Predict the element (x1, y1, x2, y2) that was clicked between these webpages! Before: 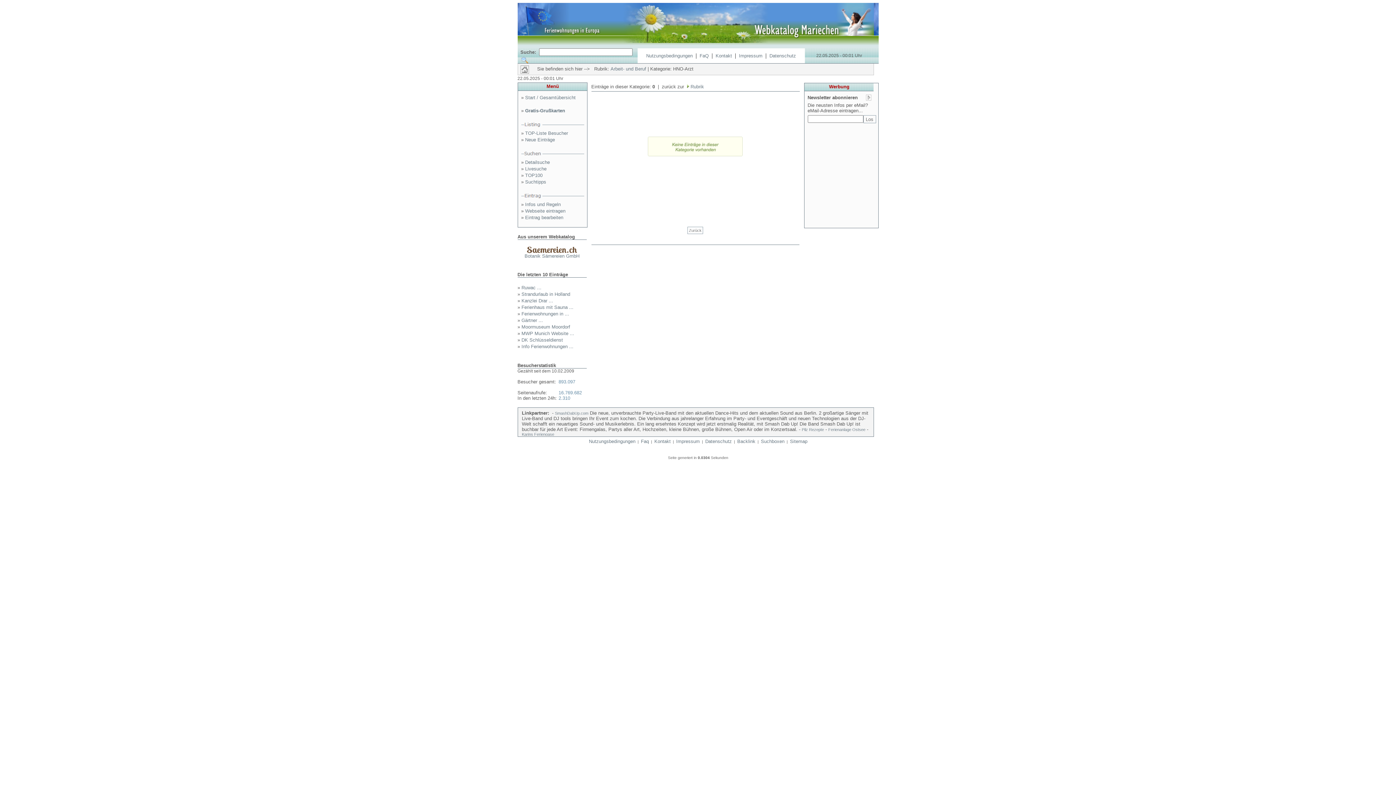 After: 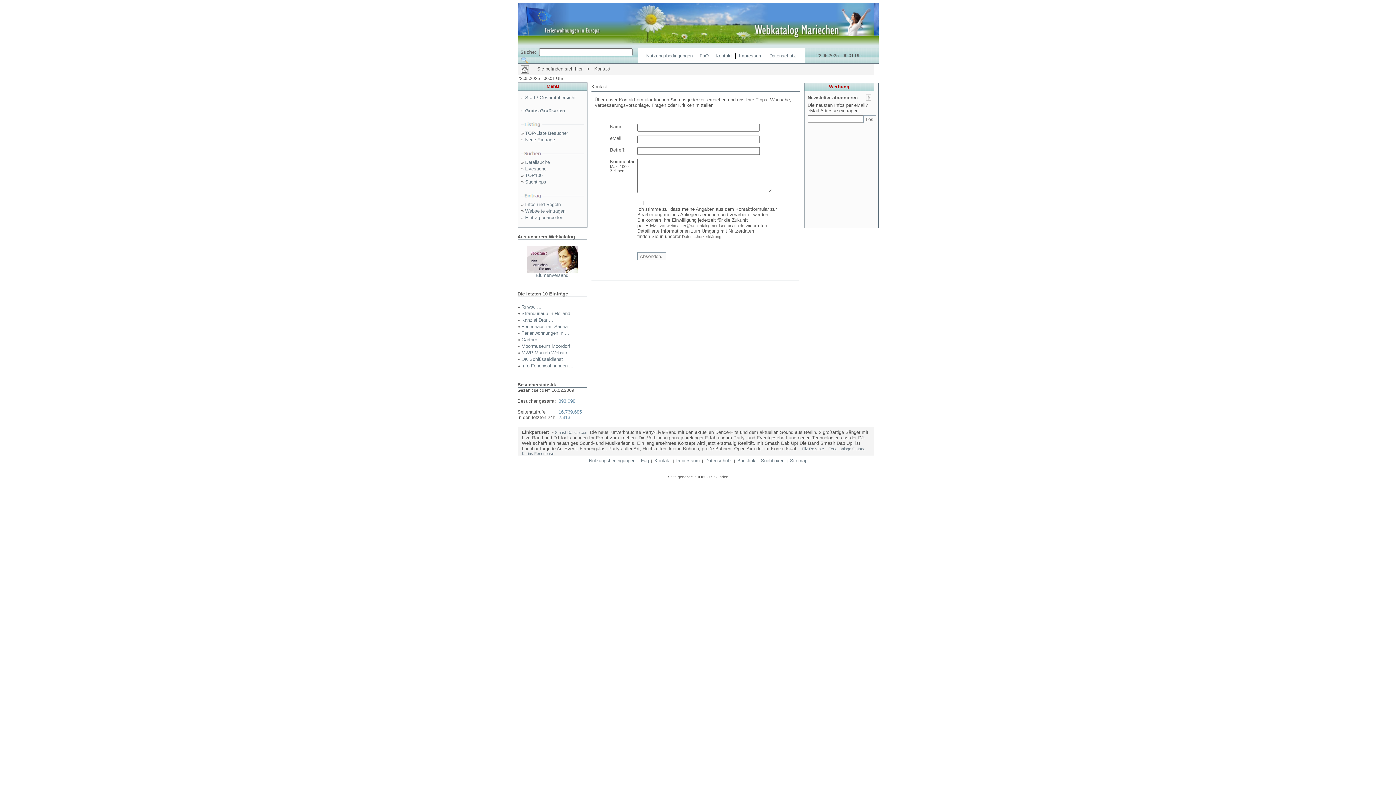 Action: label: Kontakt bbox: (715, 53, 732, 58)